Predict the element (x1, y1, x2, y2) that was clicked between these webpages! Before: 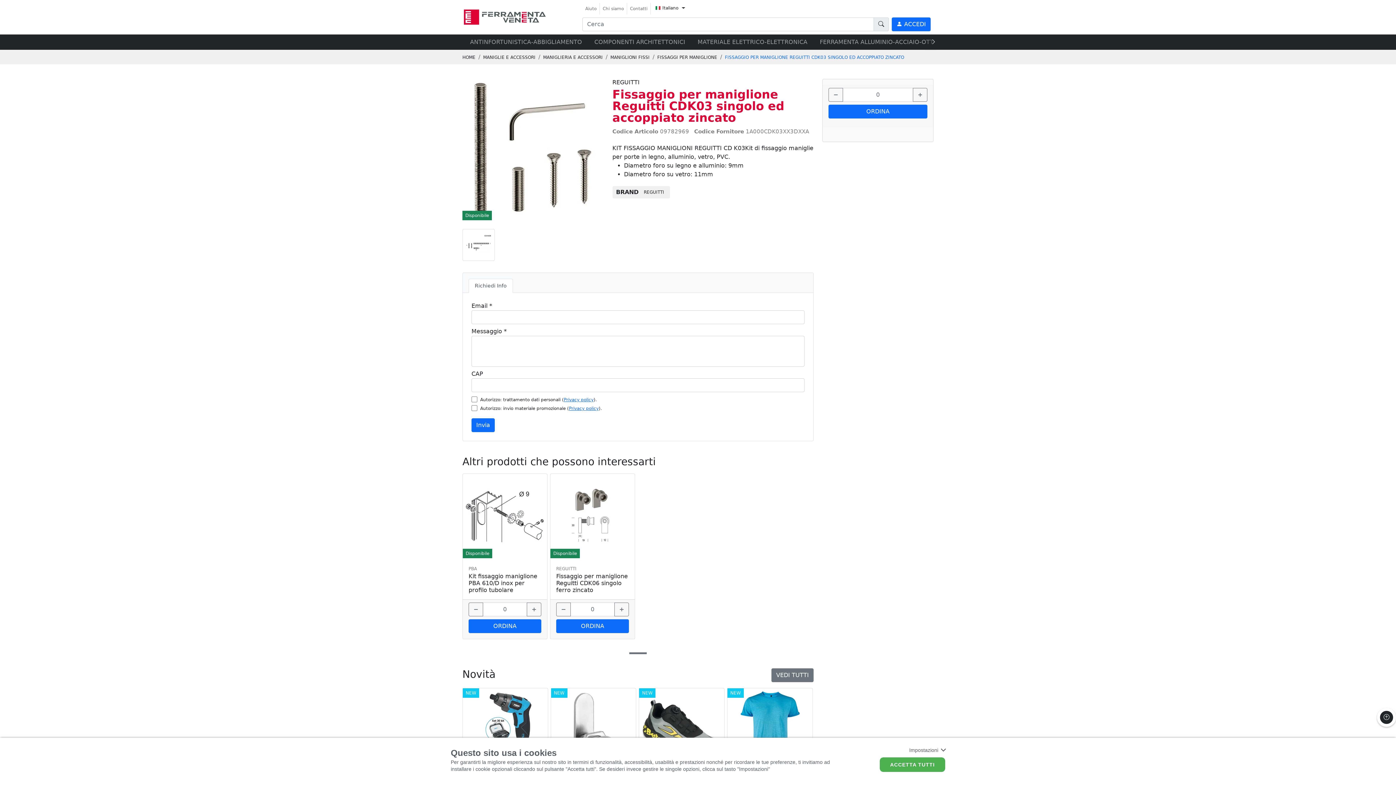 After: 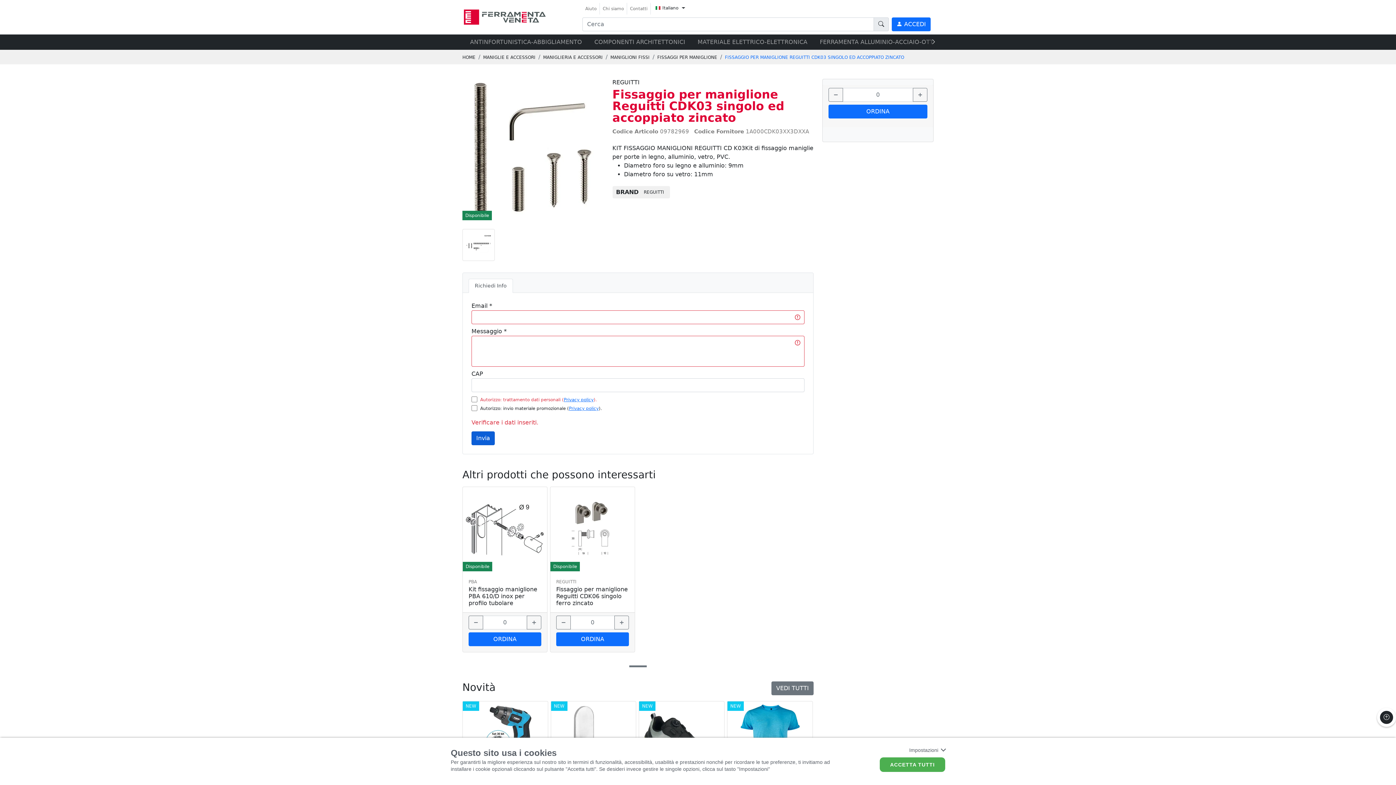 Action: label: Invia bbox: (471, 418, 494, 432)